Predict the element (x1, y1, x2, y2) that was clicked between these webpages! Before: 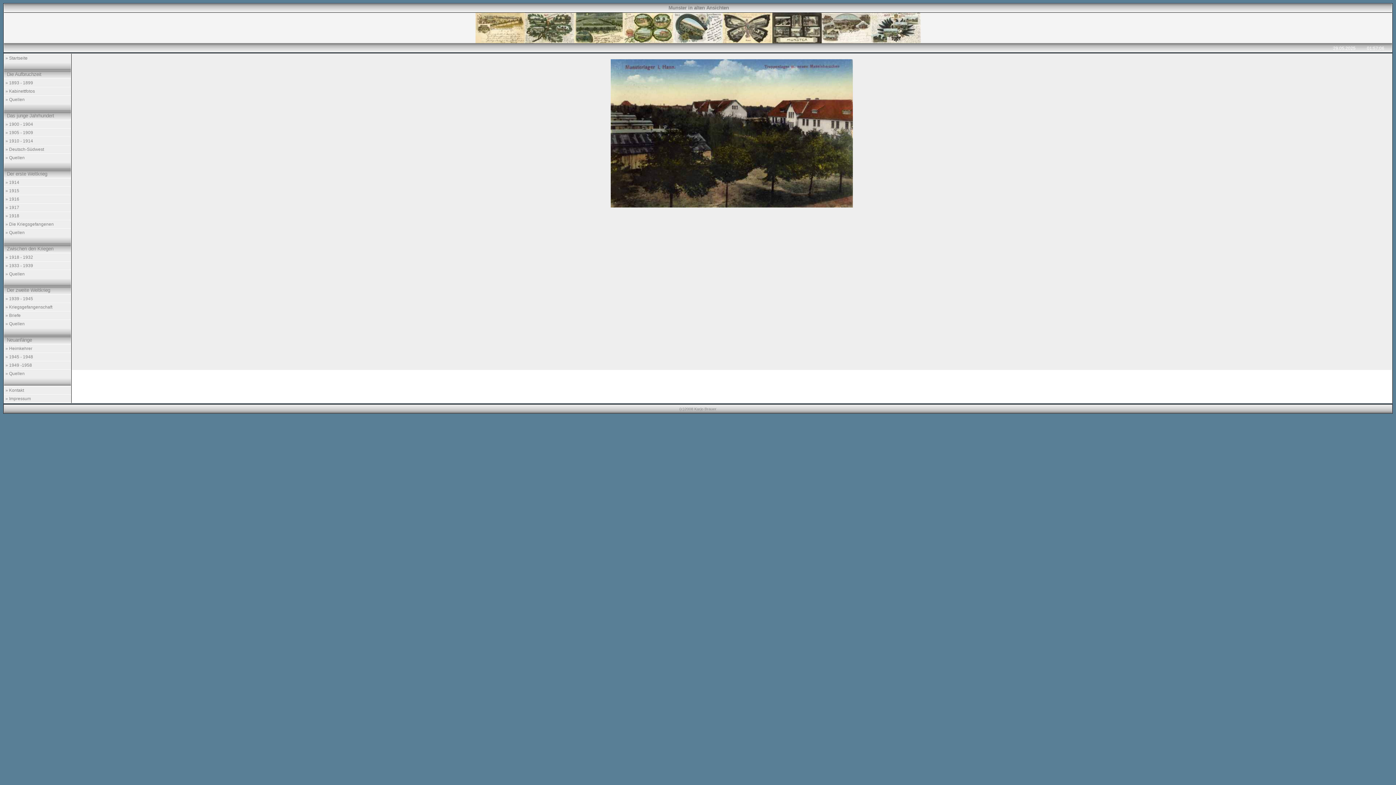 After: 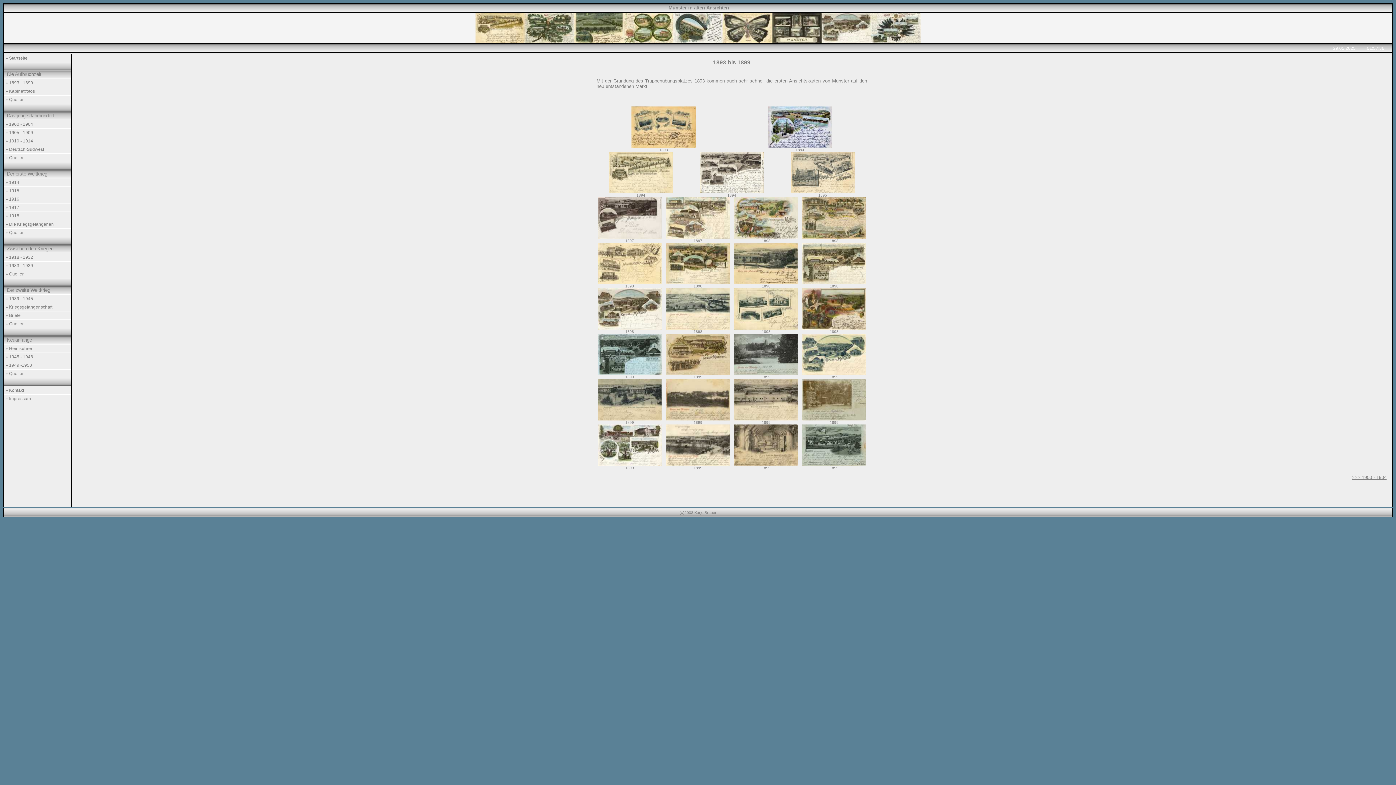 Action: label: » 1893 - 1899 bbox: (4, 78, 70, 86)